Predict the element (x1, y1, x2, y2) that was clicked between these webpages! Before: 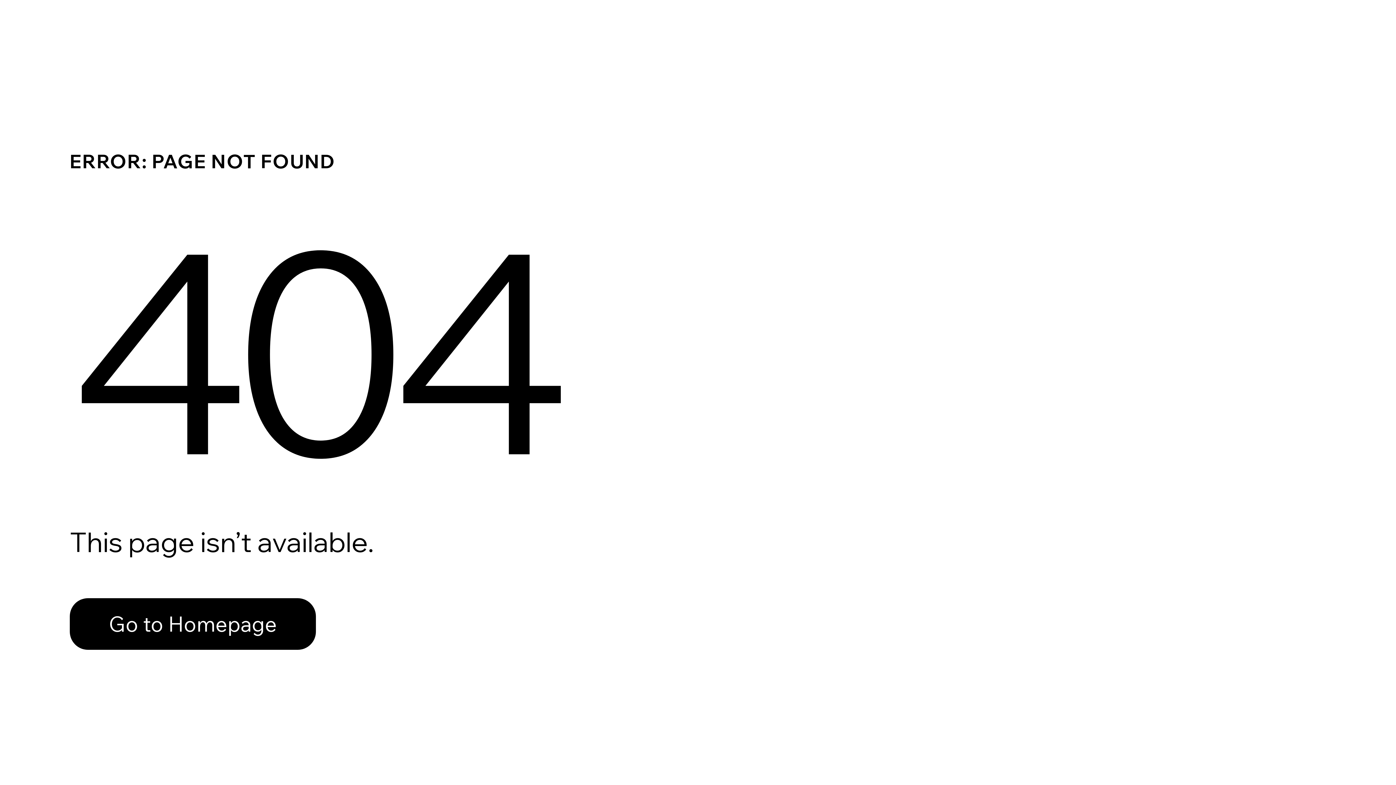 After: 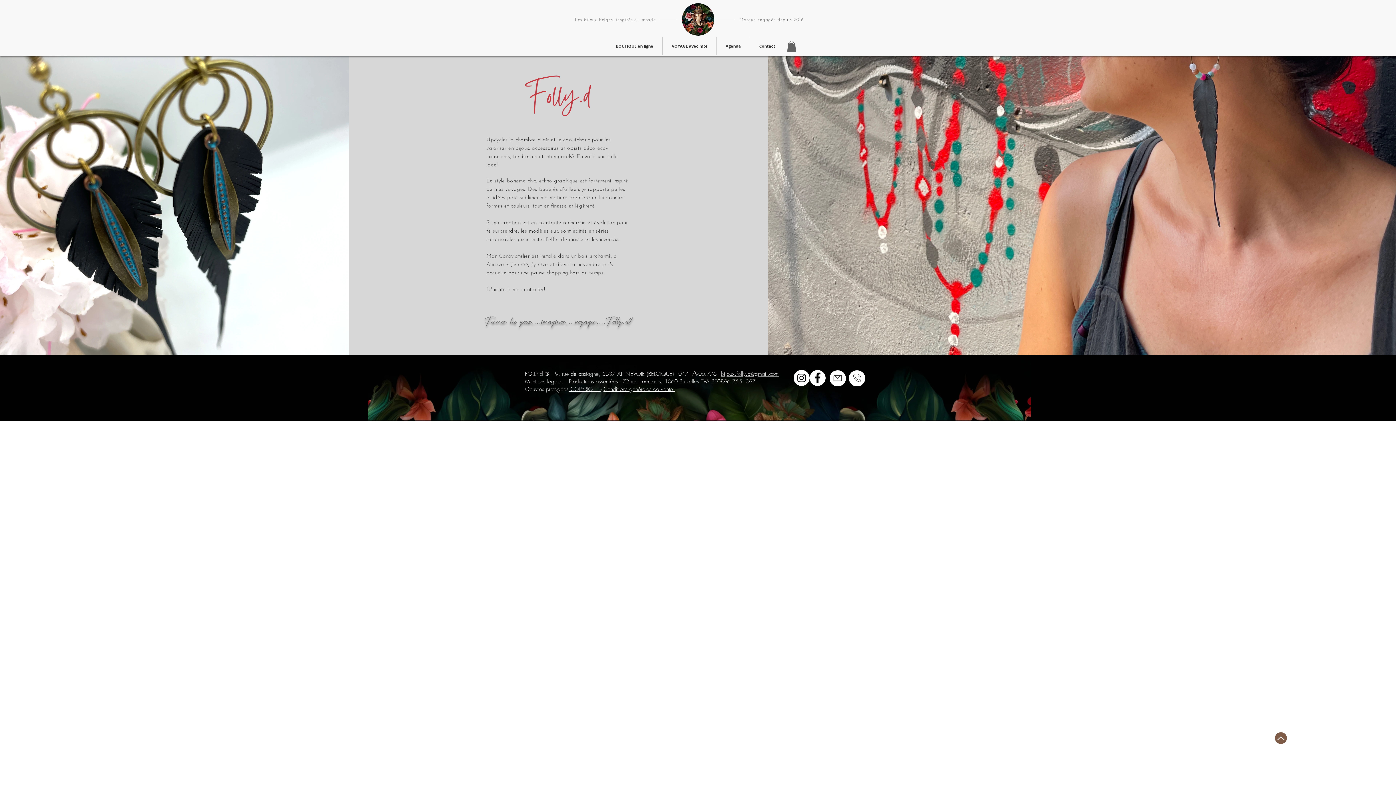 Action: bbox: (69, 582, 768, 659) label: Go to Homepage